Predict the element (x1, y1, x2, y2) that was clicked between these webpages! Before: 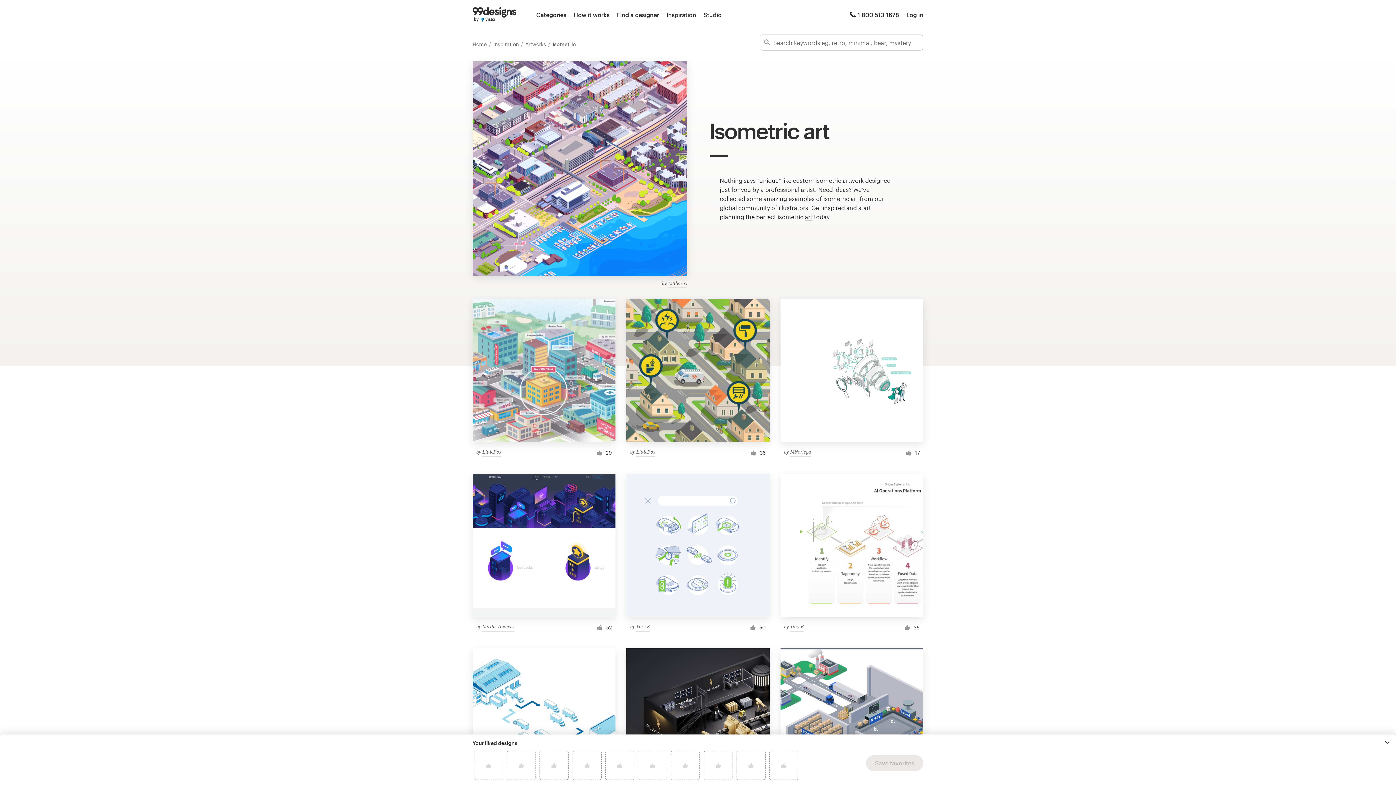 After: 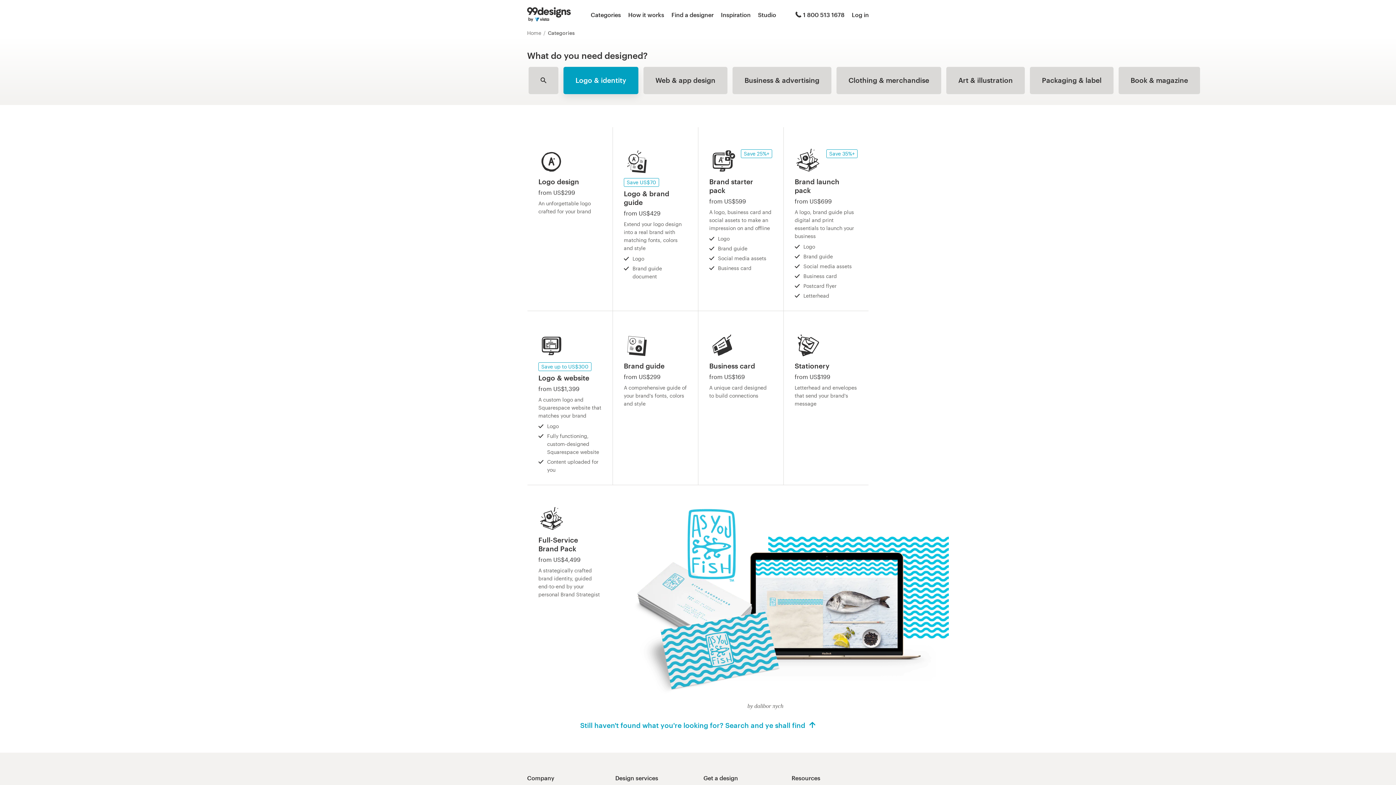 Action: bbox: (536, 10, 566, 19) label: Categories